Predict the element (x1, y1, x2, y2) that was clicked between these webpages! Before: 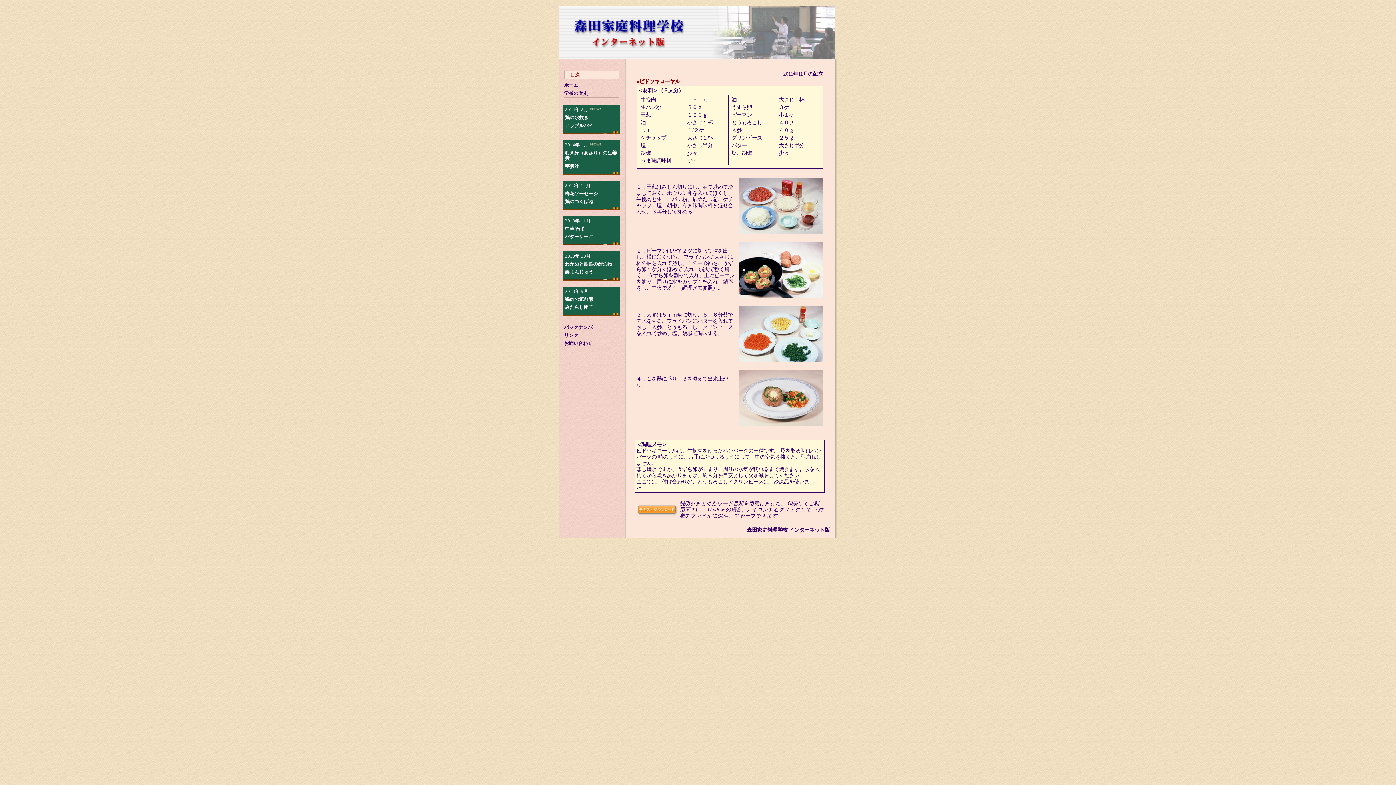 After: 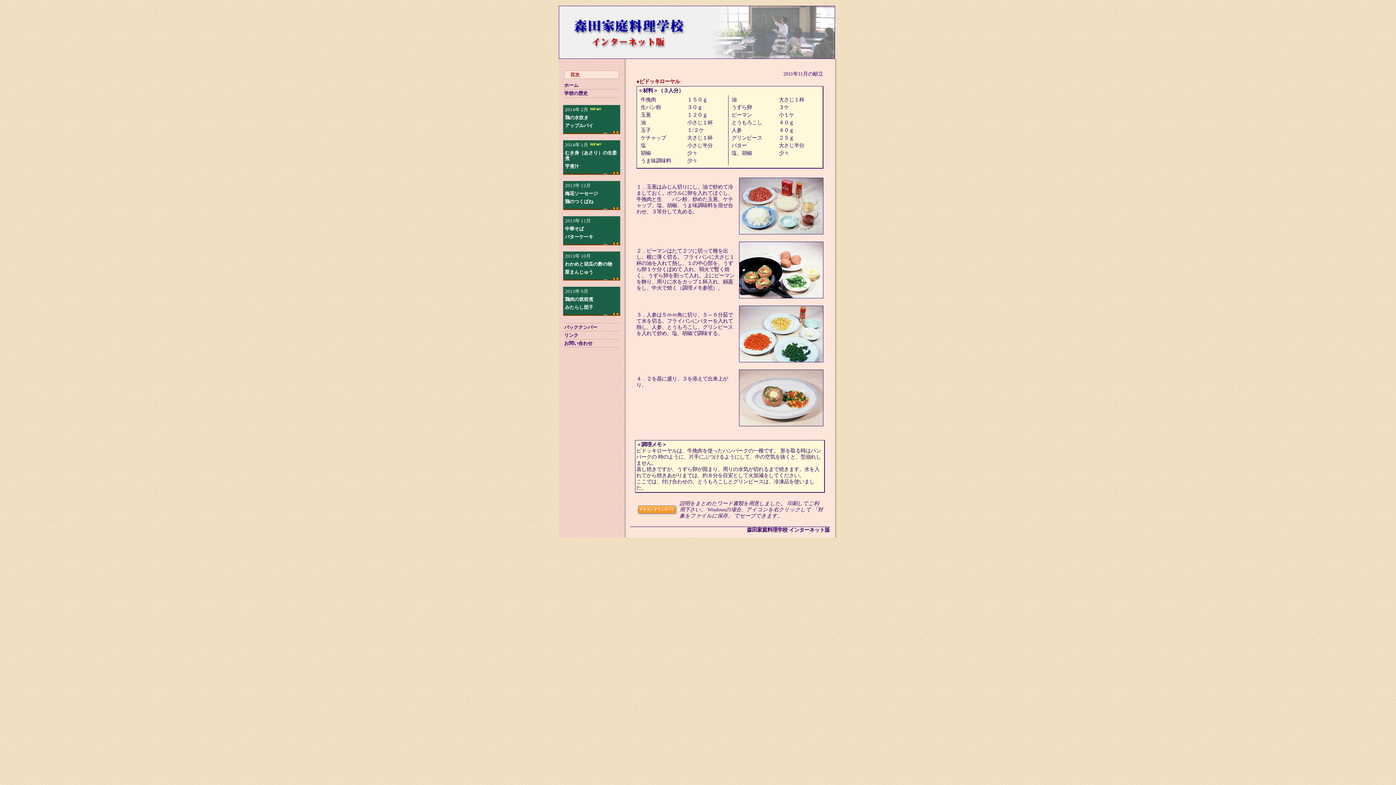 Action: bbox: (636, 511, 678, 517)